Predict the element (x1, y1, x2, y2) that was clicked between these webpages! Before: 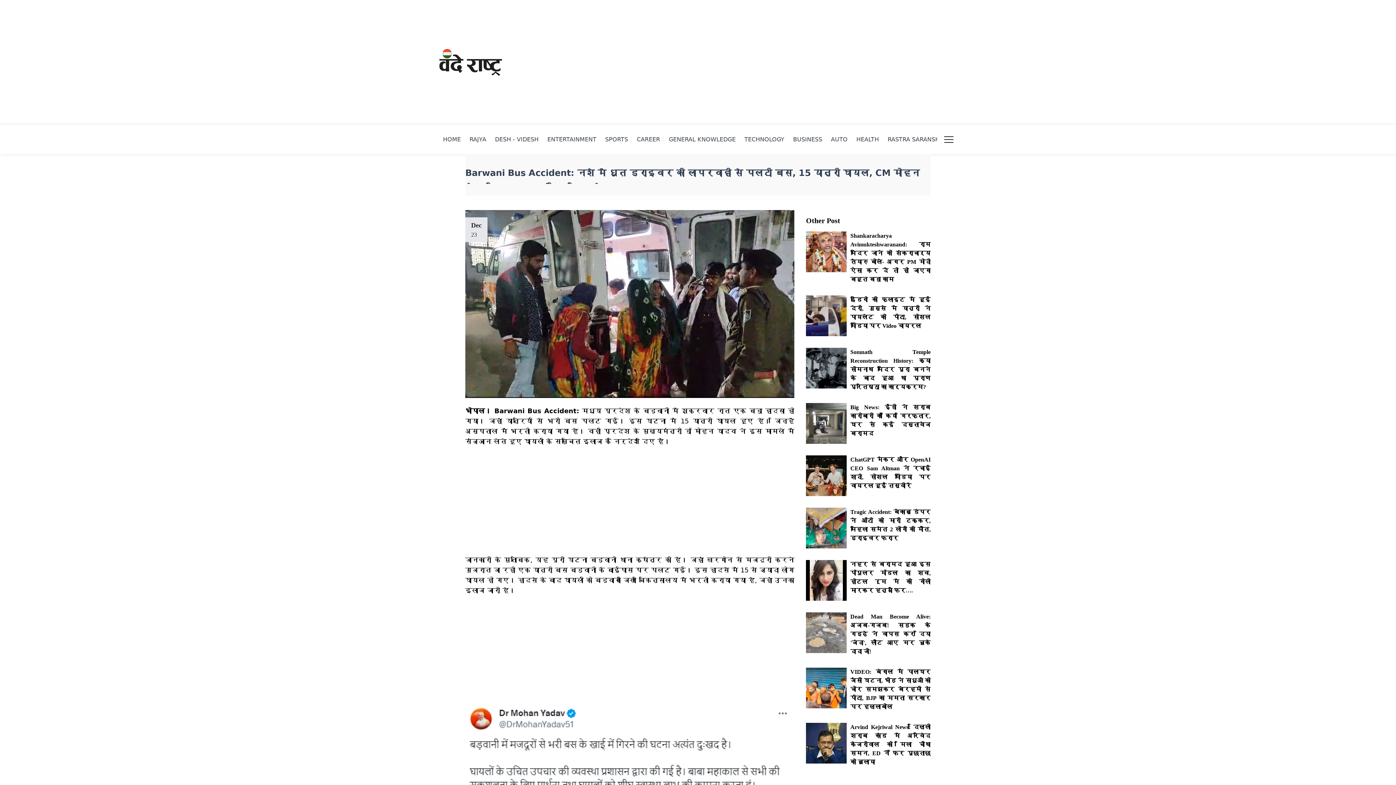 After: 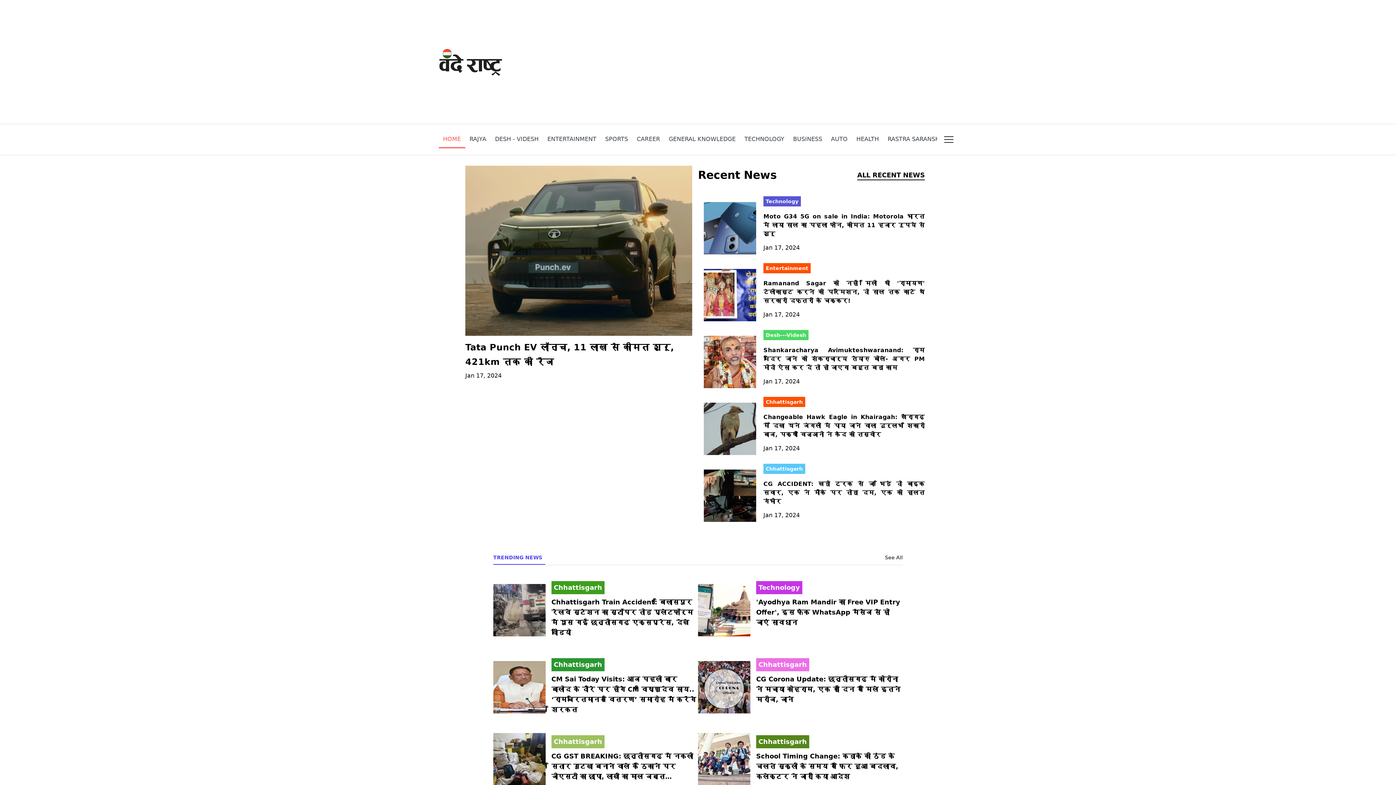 Action: label: HOME bbox: (438, 131, 465, 147)